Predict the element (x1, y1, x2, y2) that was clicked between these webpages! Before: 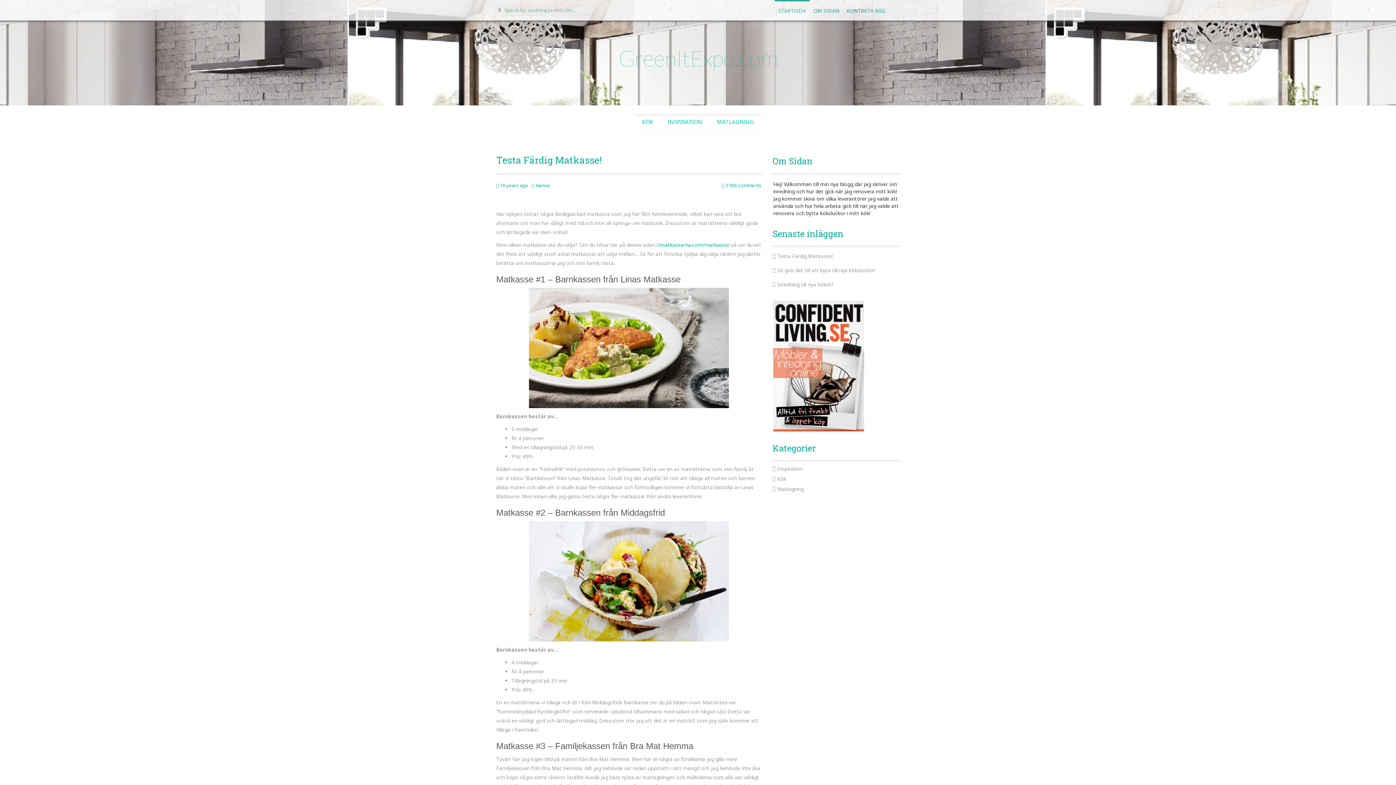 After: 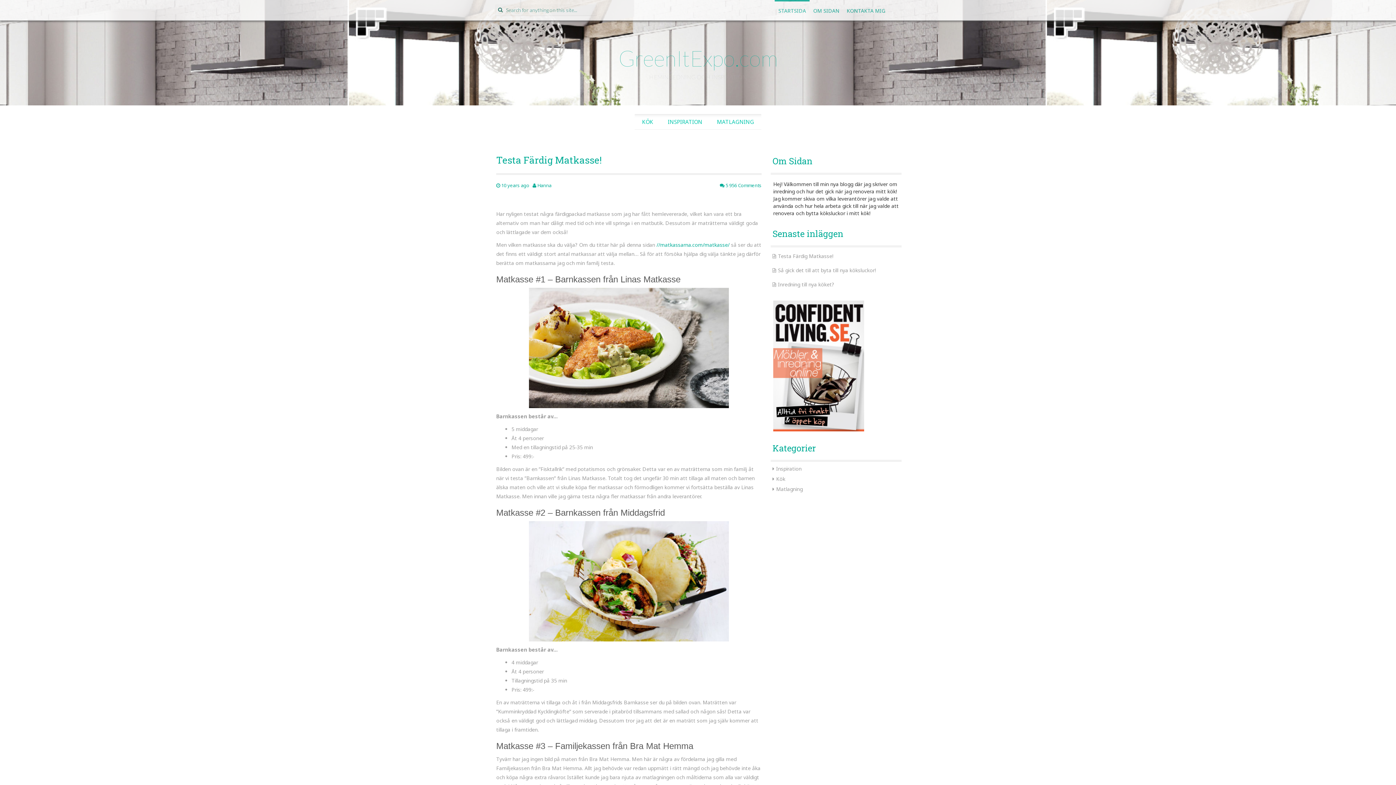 Action: bbox: (843, 0, 889, 20) label: KONTAKTA MIG